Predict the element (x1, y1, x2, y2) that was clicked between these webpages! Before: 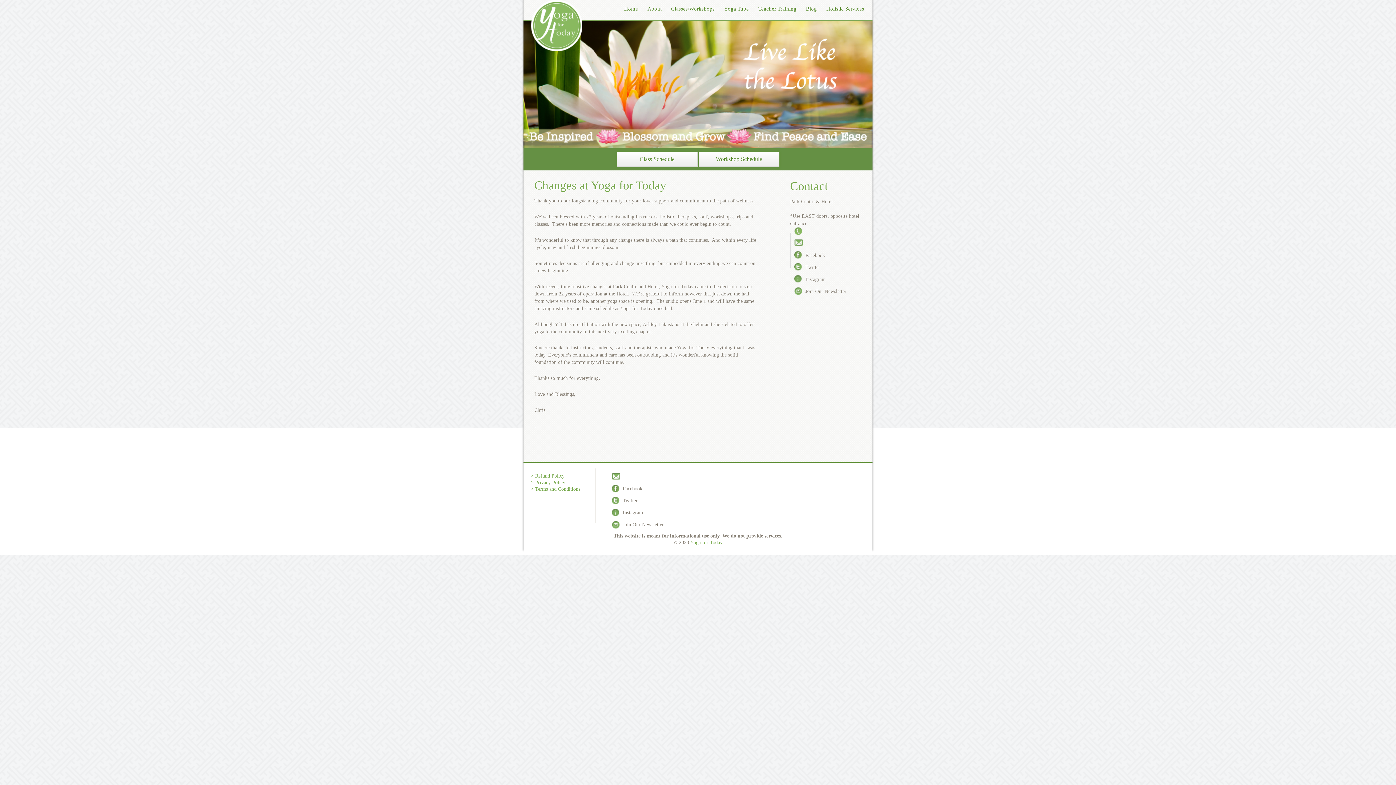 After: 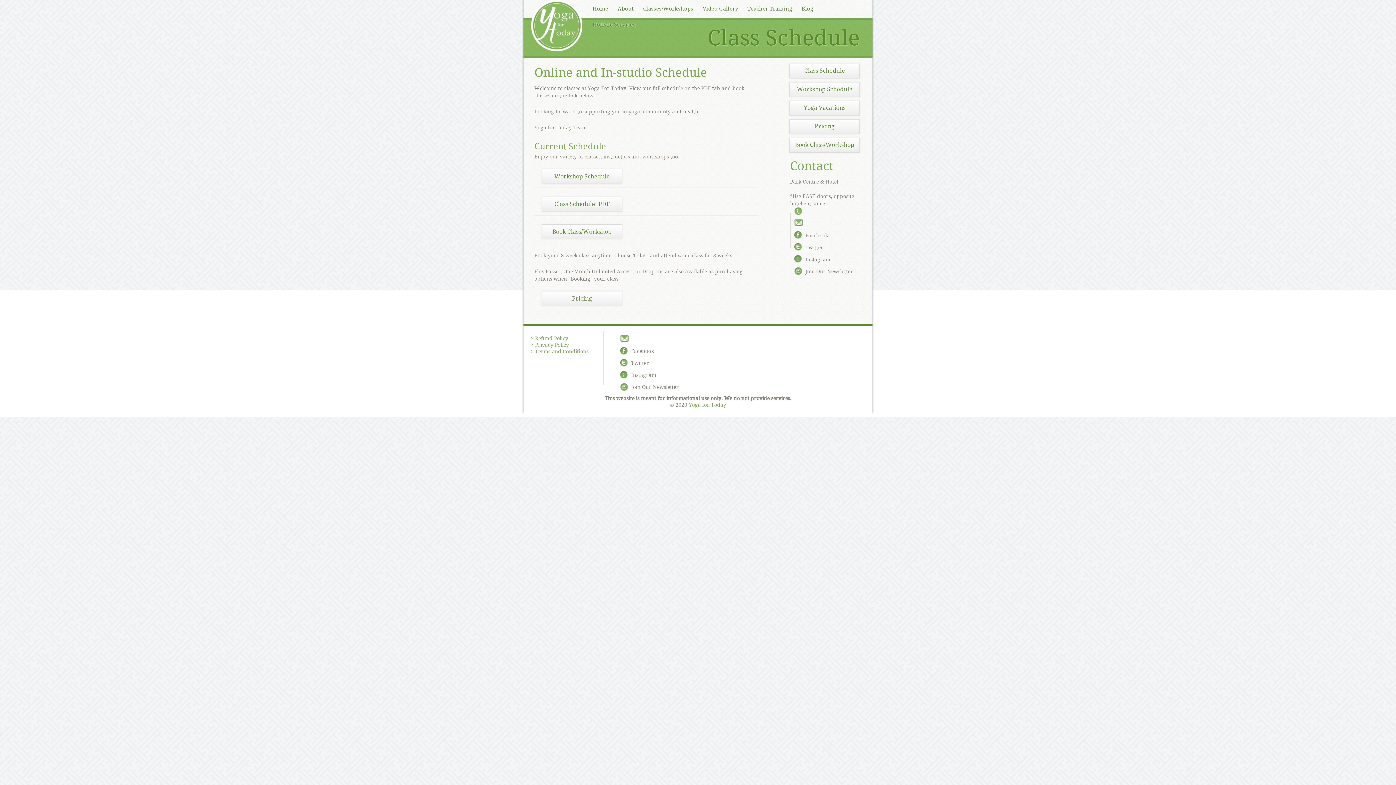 Action: bbox: (616, 152, 697, 166) label: Class Schedule